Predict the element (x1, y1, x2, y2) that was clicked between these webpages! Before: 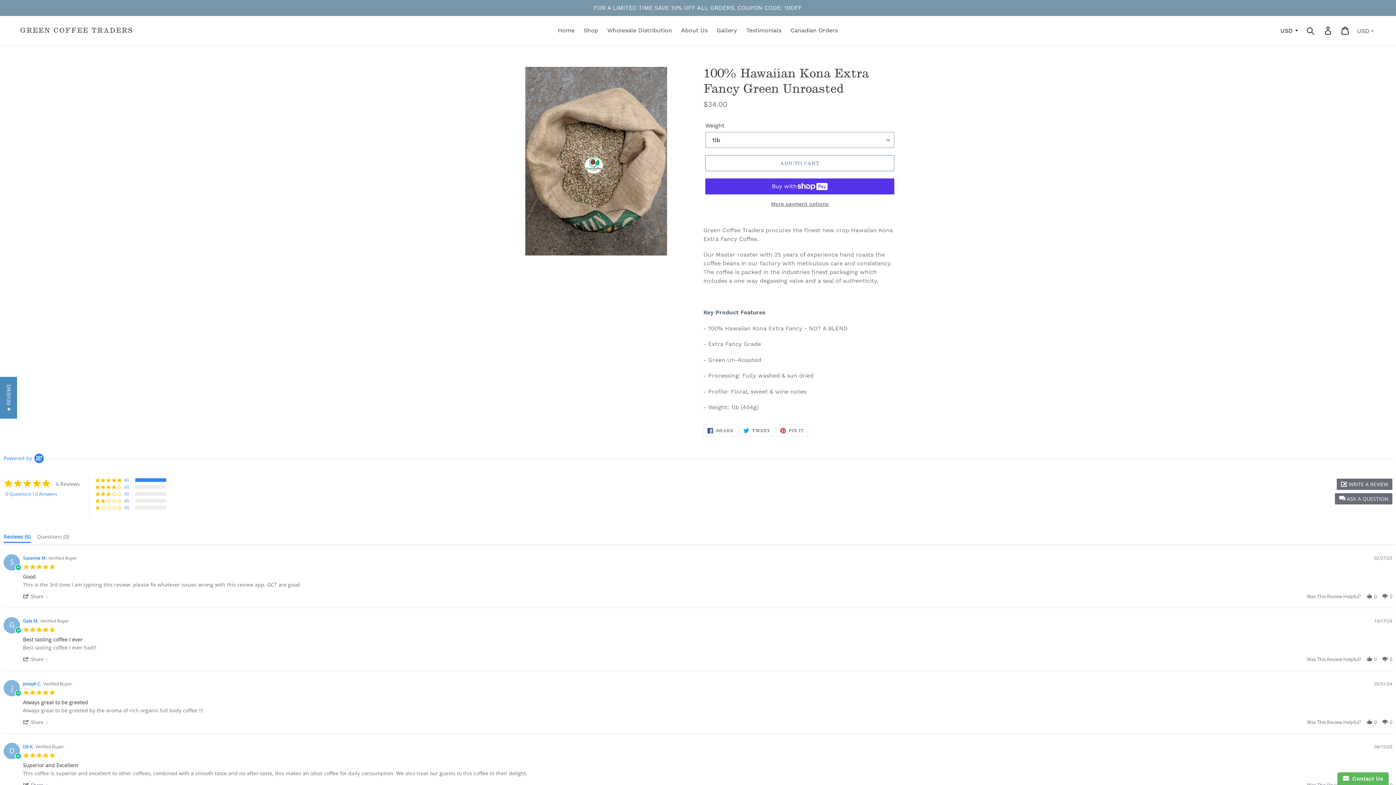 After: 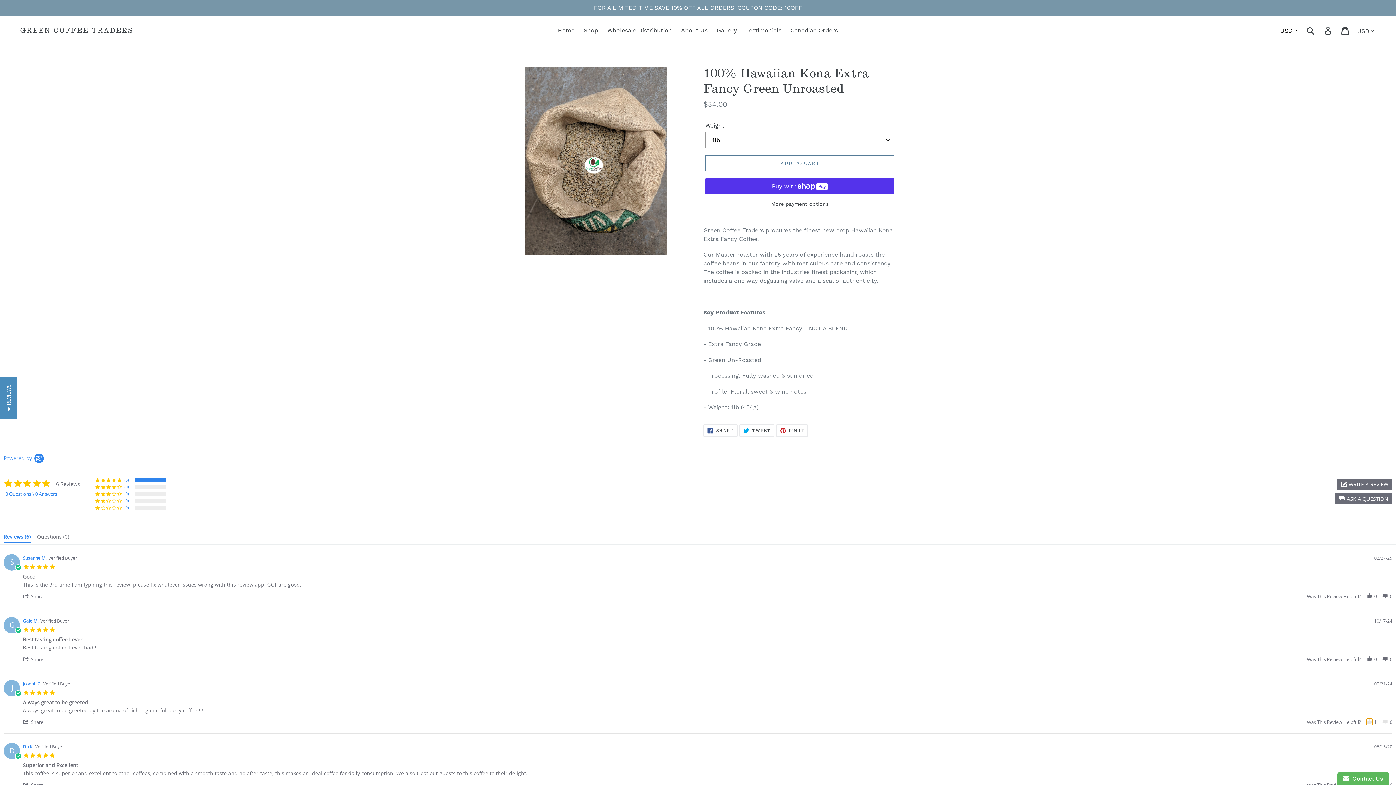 Action: label: vote up Review by Joseph C. on 31 May 2024 bbox: (1366, 719, 1373, 725)